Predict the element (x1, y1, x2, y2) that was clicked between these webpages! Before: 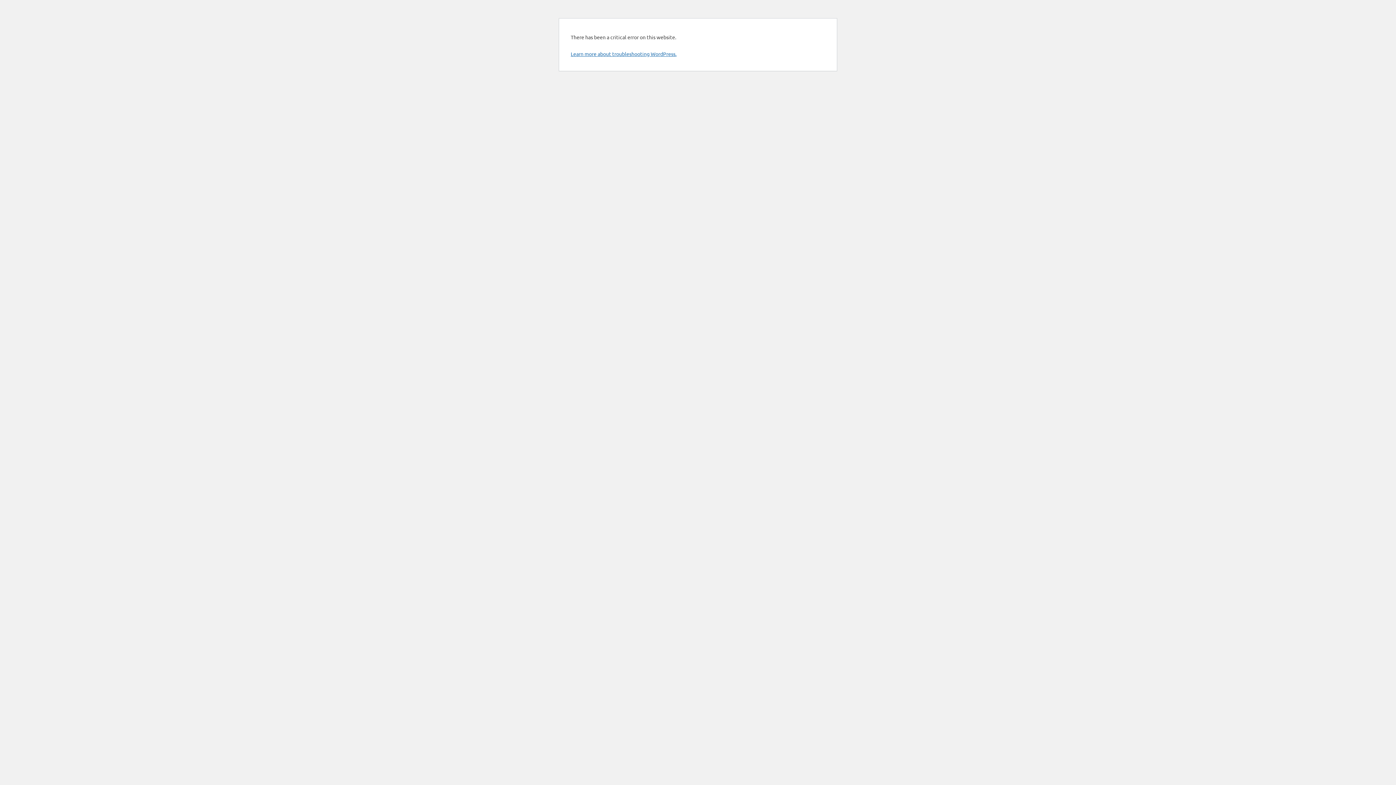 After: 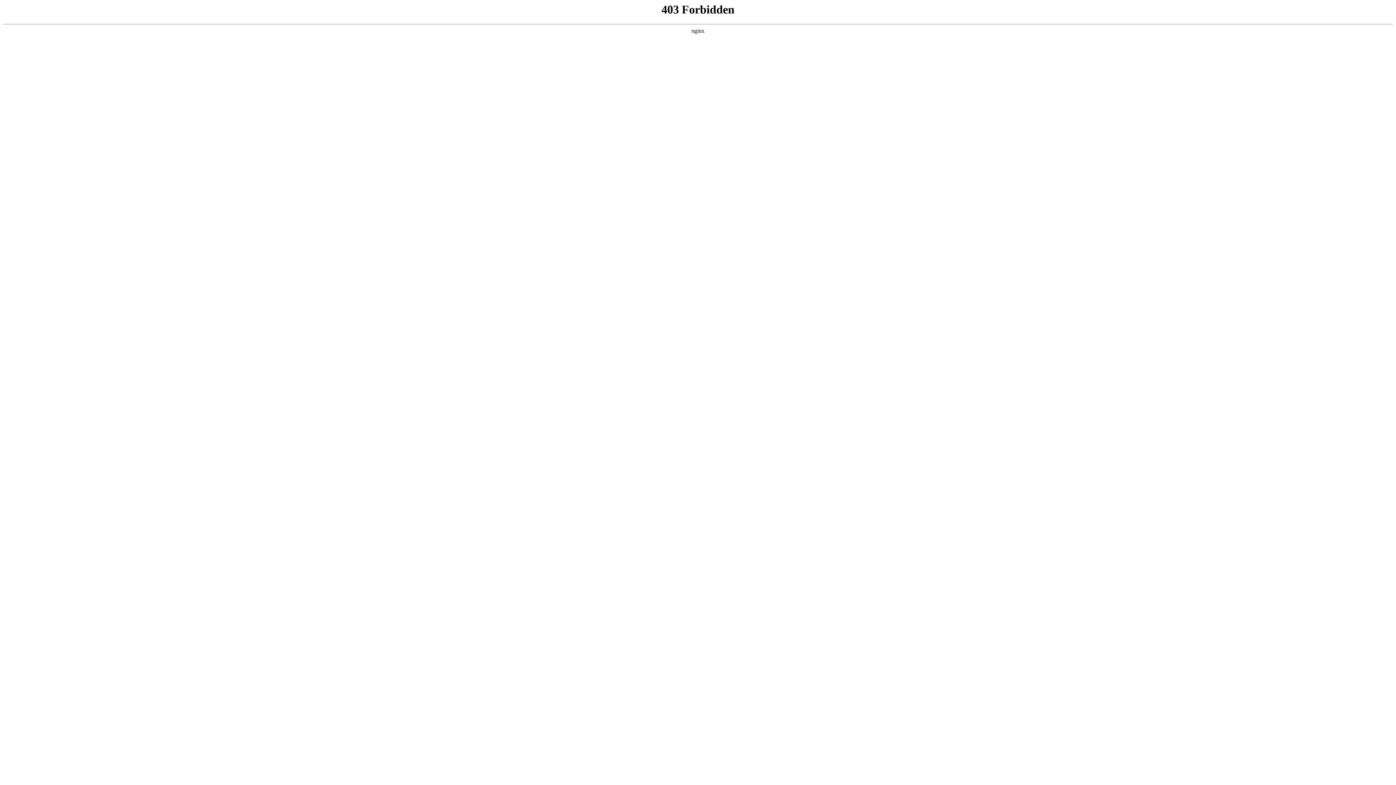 Action: label: Learn more about troubleshooting WordPress. bbox: (570, 50, 676, 57)